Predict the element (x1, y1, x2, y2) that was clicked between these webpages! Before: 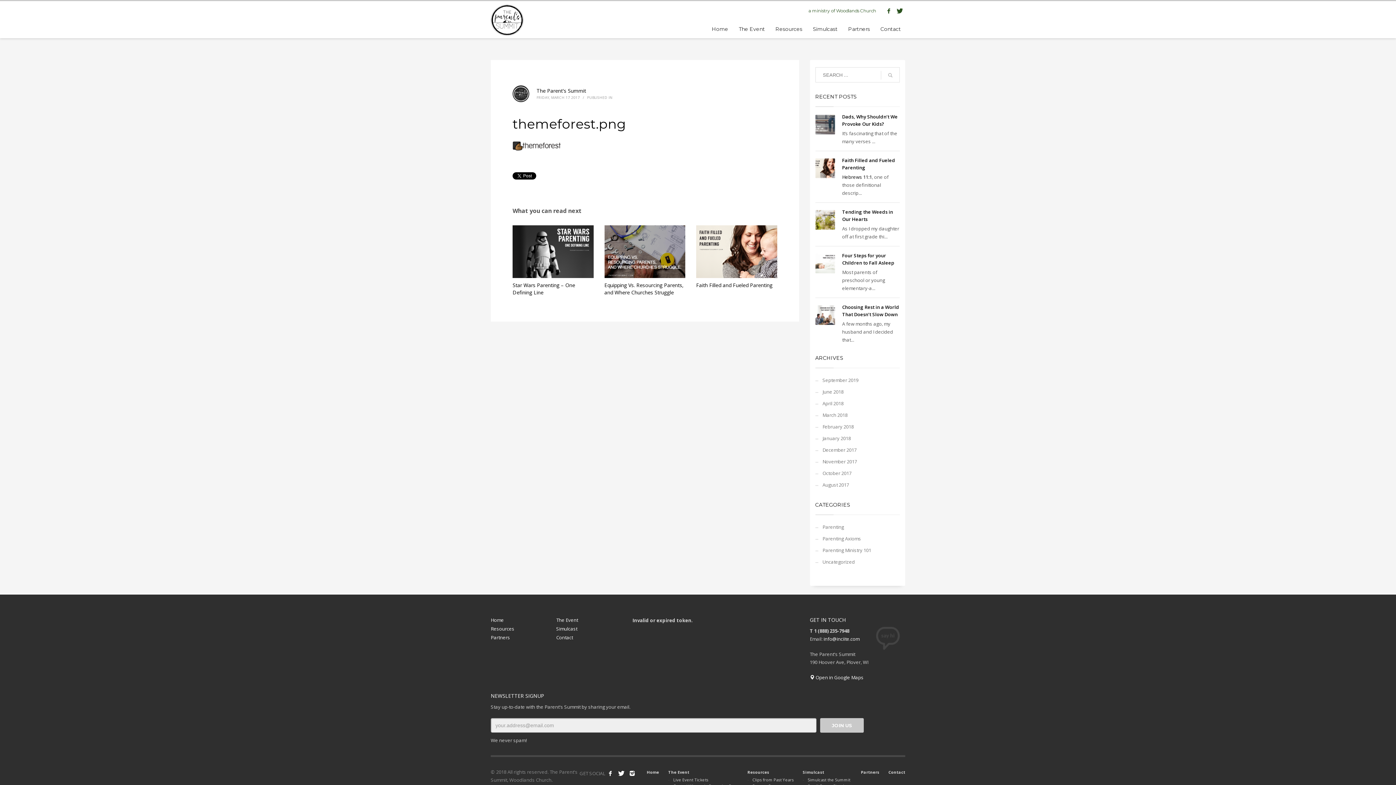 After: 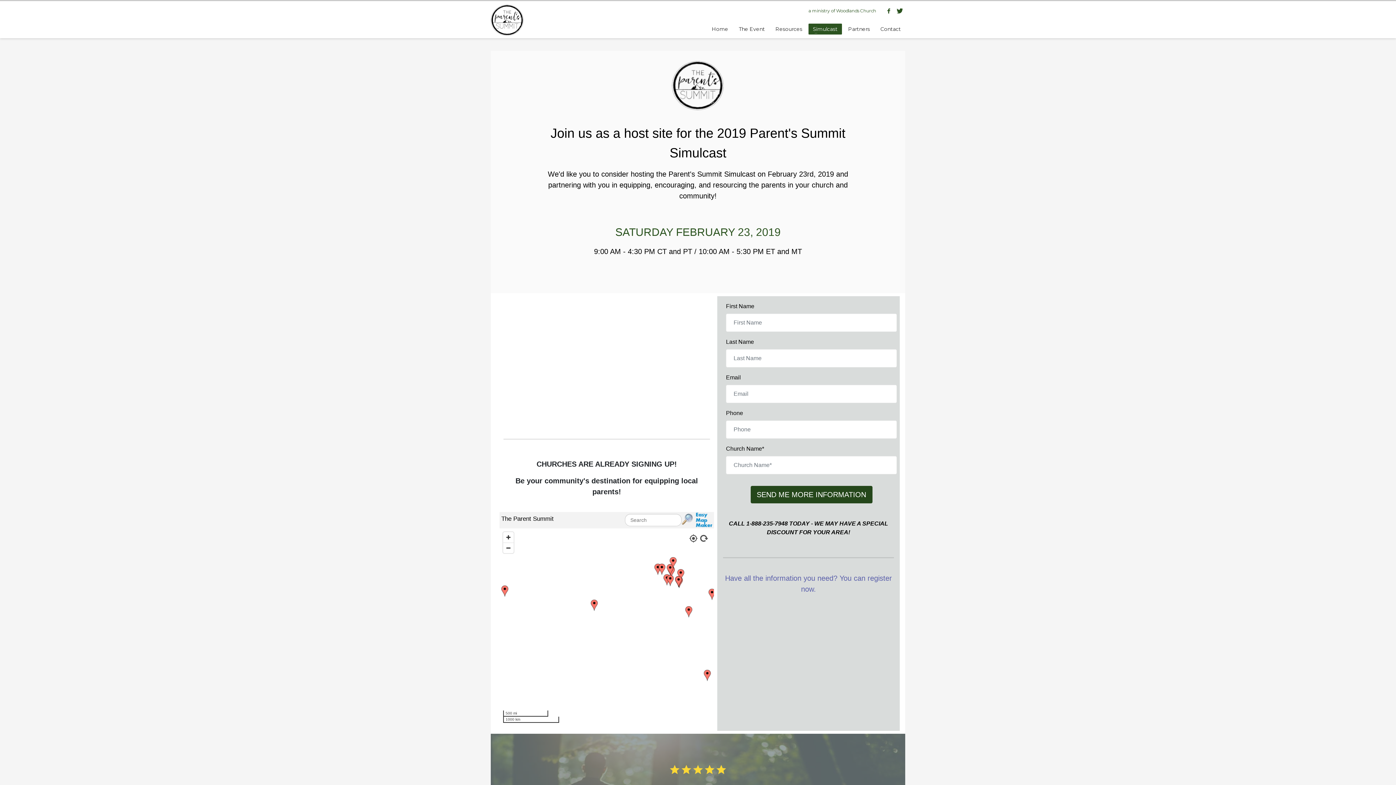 Action: bbox: (556, 625, 621, 632) label: Simulcast